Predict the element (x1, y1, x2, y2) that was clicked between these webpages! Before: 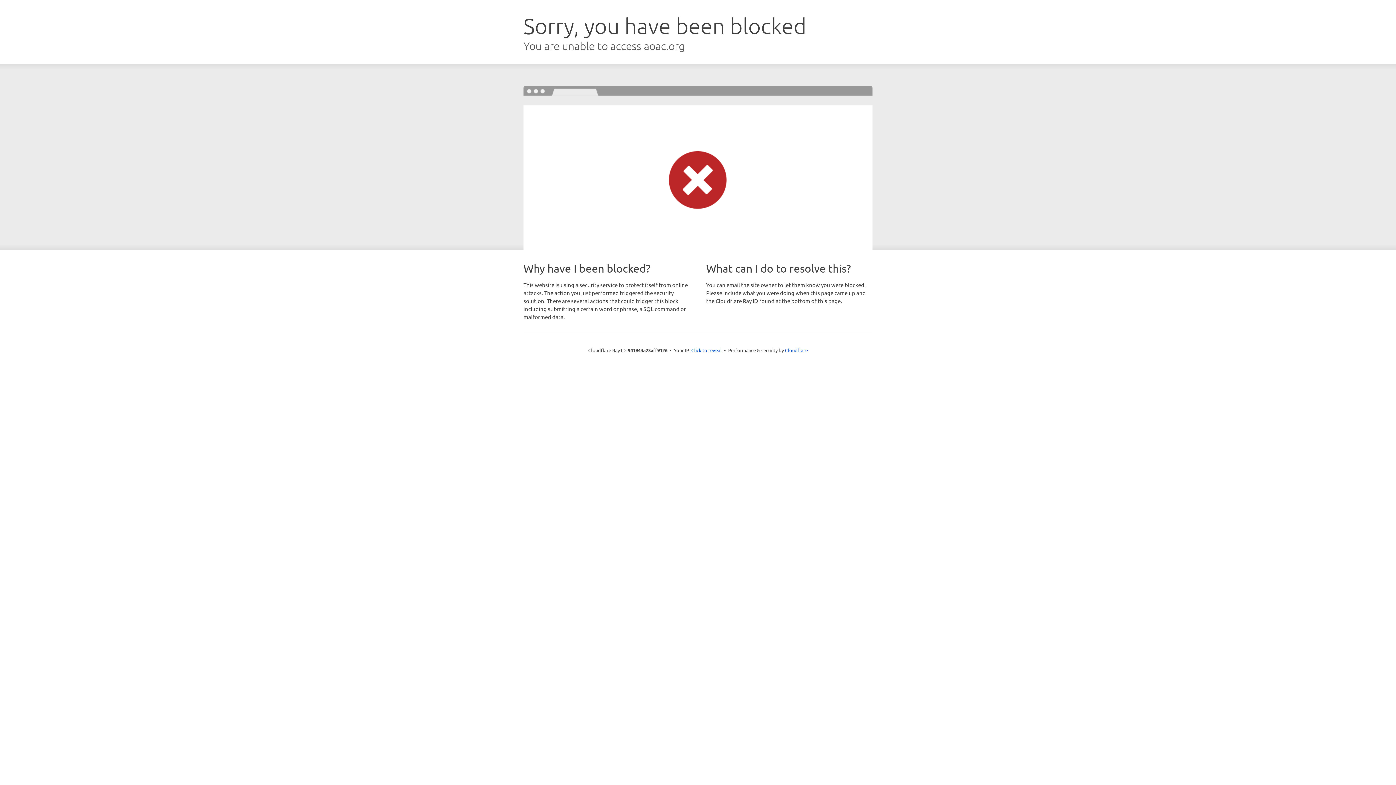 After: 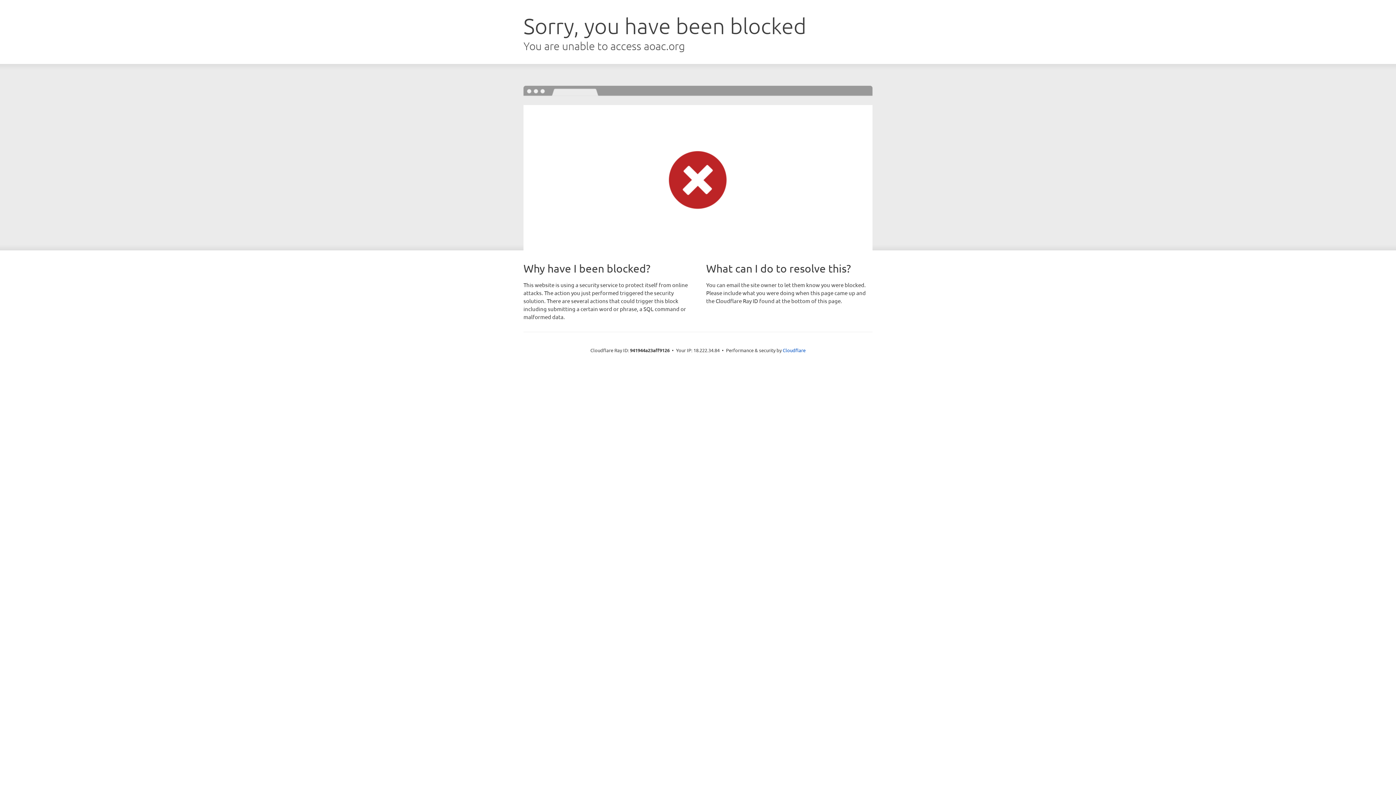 Action: label: Click to reveal bbox: (691, 346, 722, 353)